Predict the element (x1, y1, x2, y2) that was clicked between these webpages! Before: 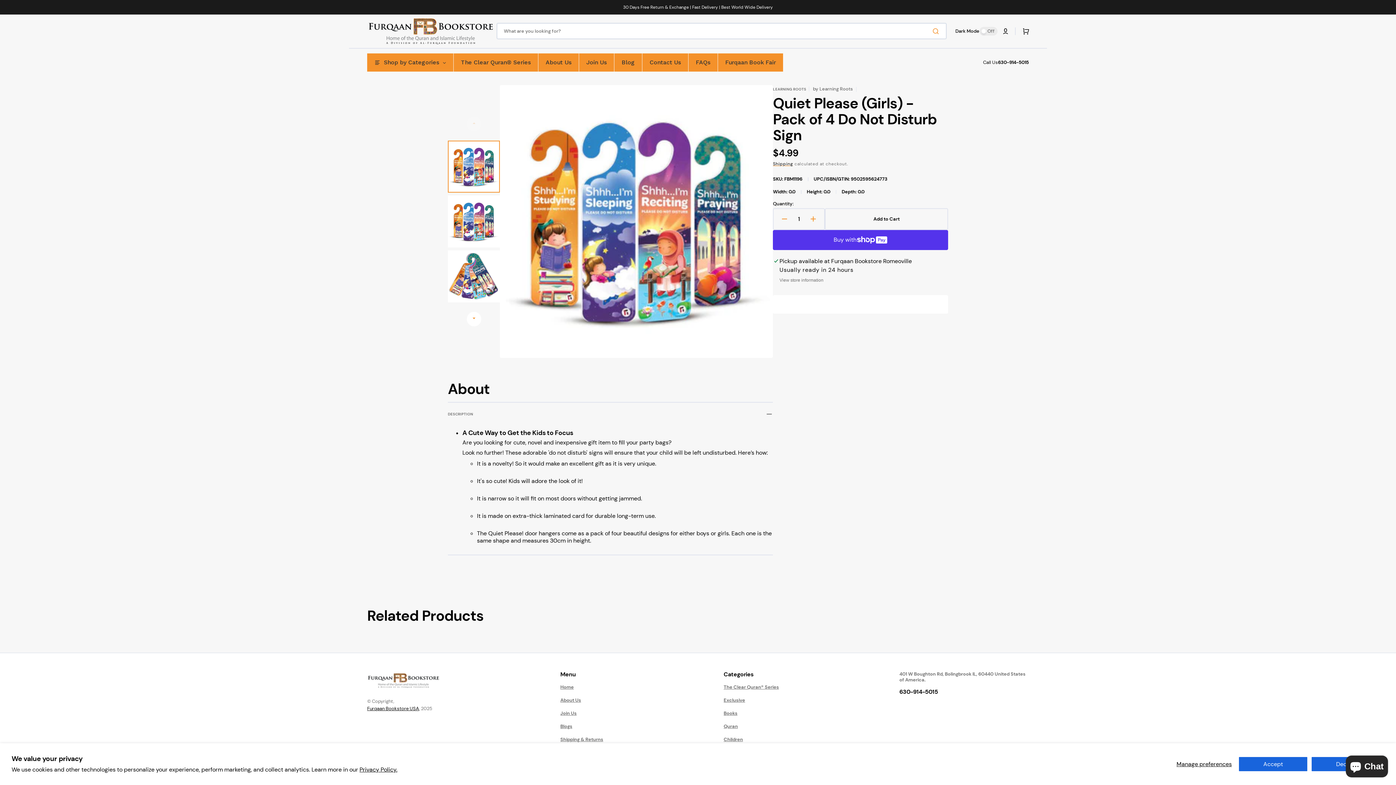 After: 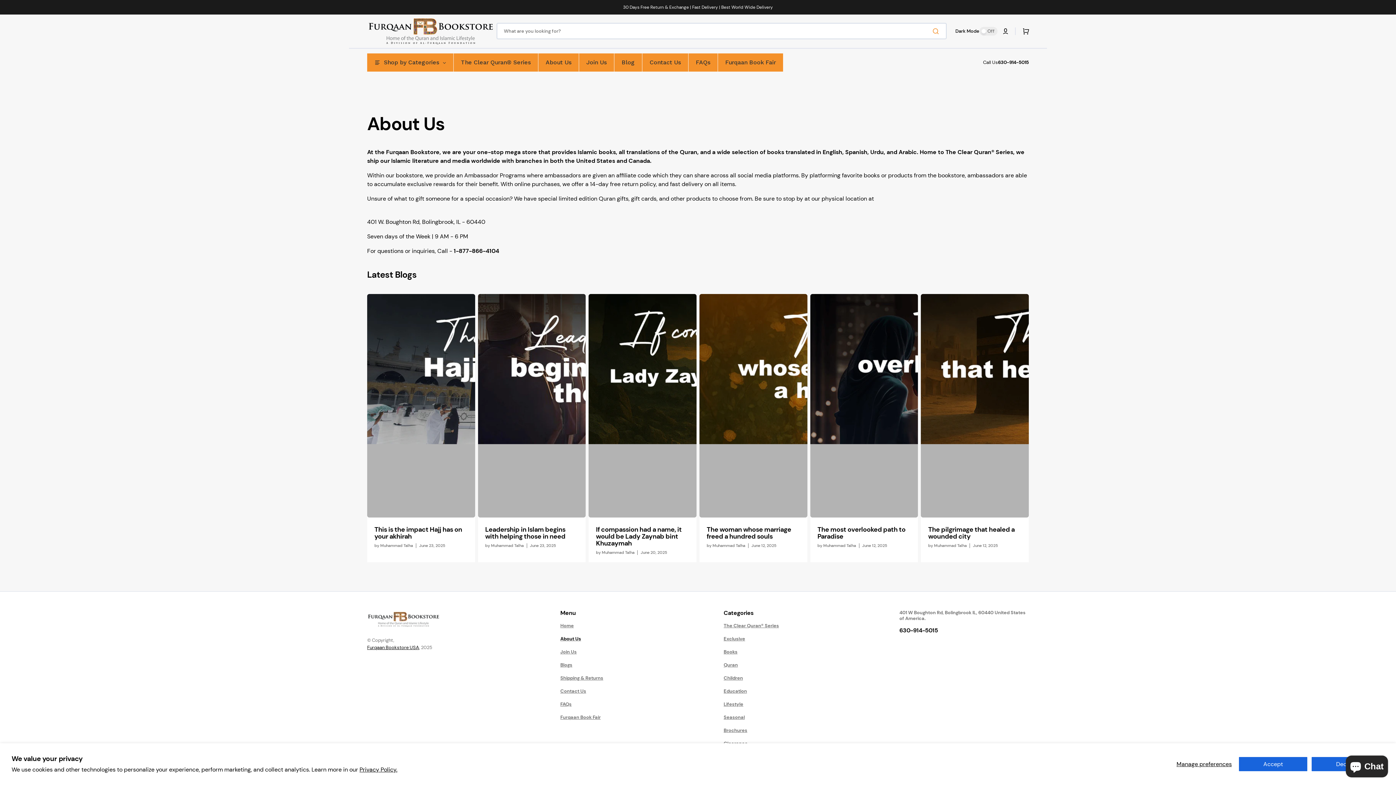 Action: bbox: (560, 694, 581, 707) label: About Us